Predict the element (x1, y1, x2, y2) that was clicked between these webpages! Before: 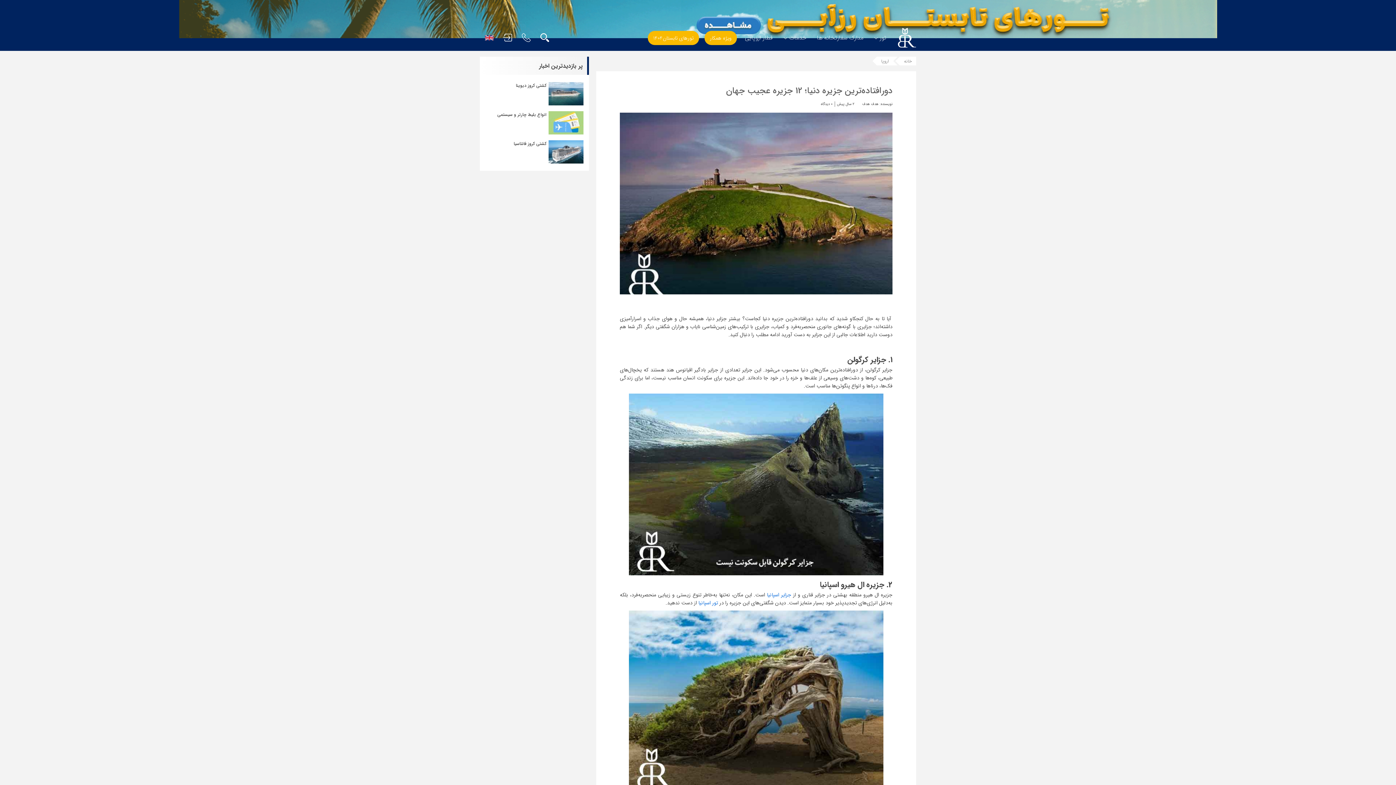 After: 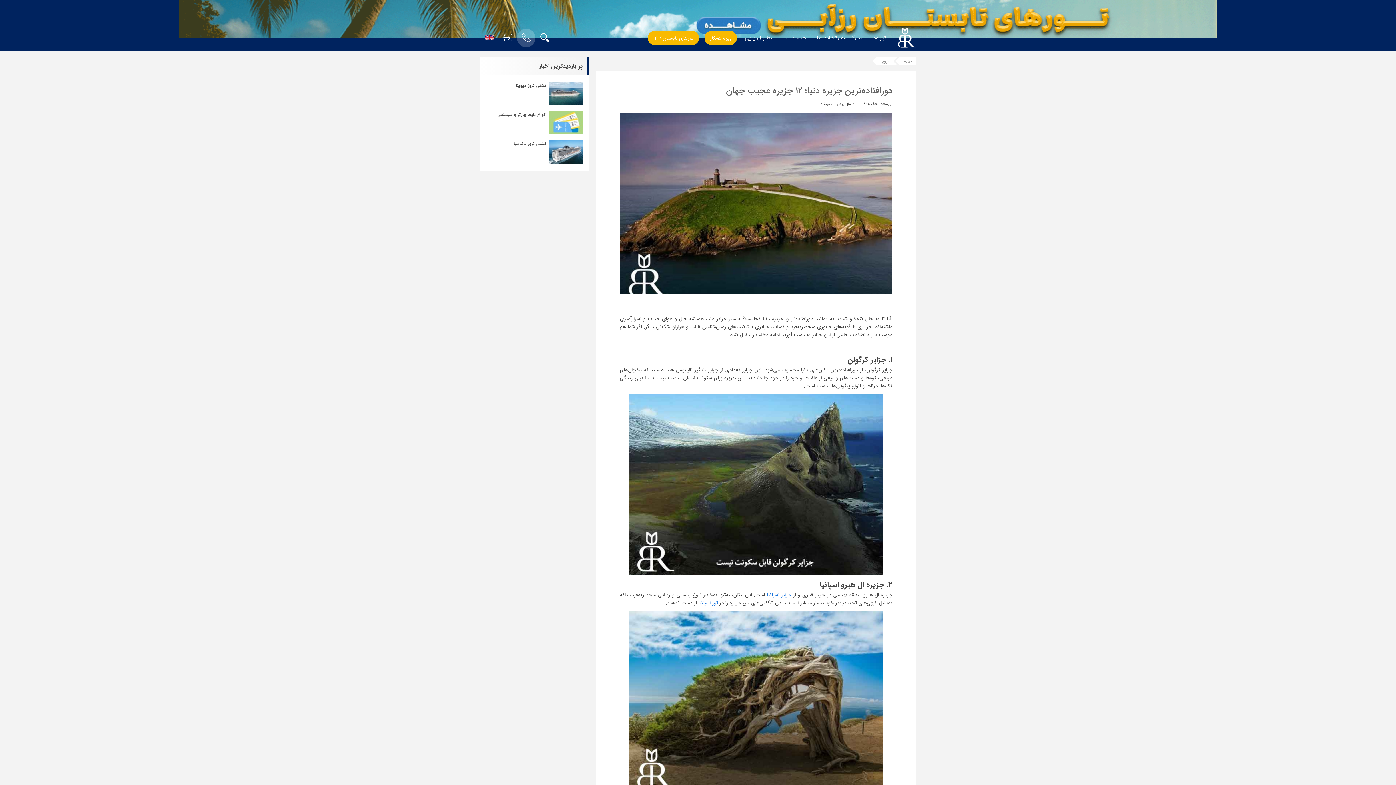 Action: bbox: (517, 28, 535, 47)